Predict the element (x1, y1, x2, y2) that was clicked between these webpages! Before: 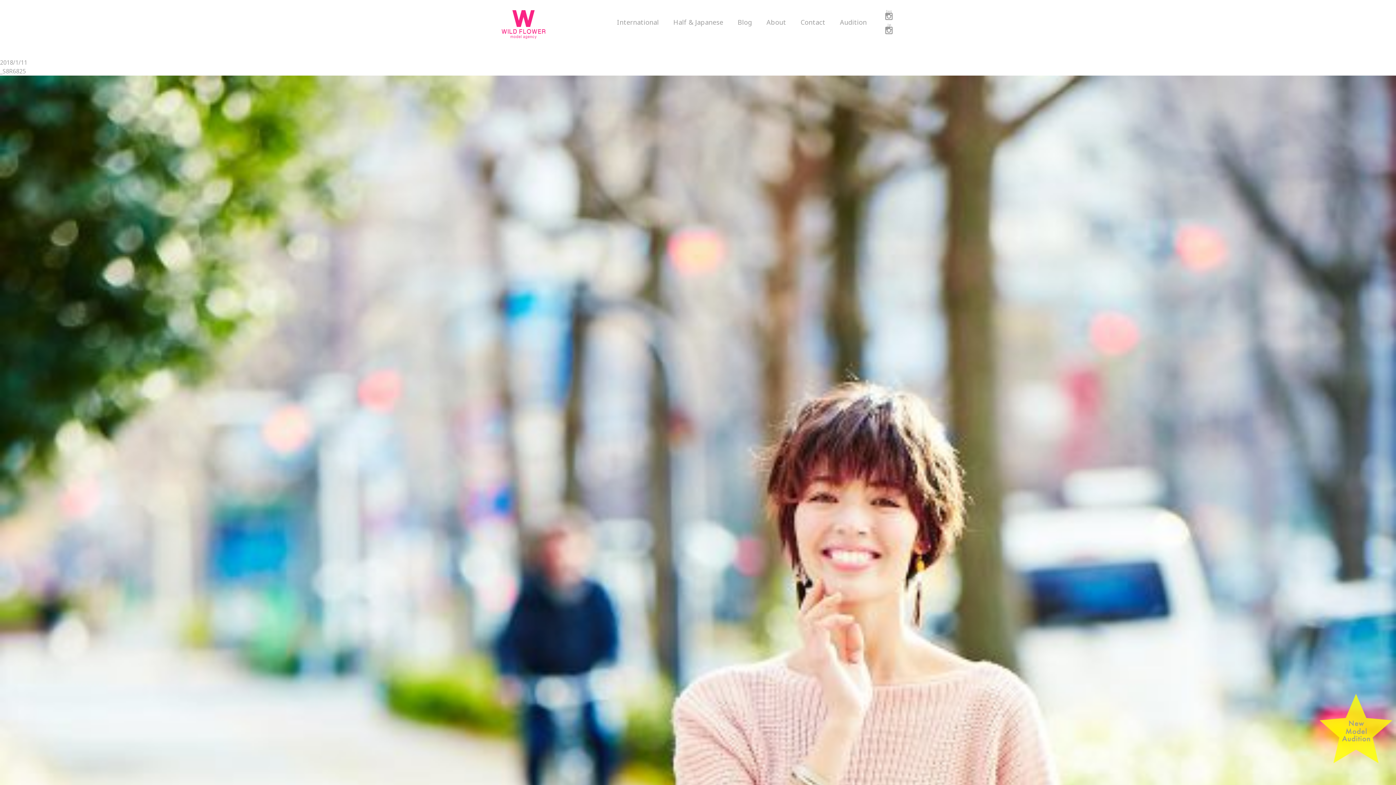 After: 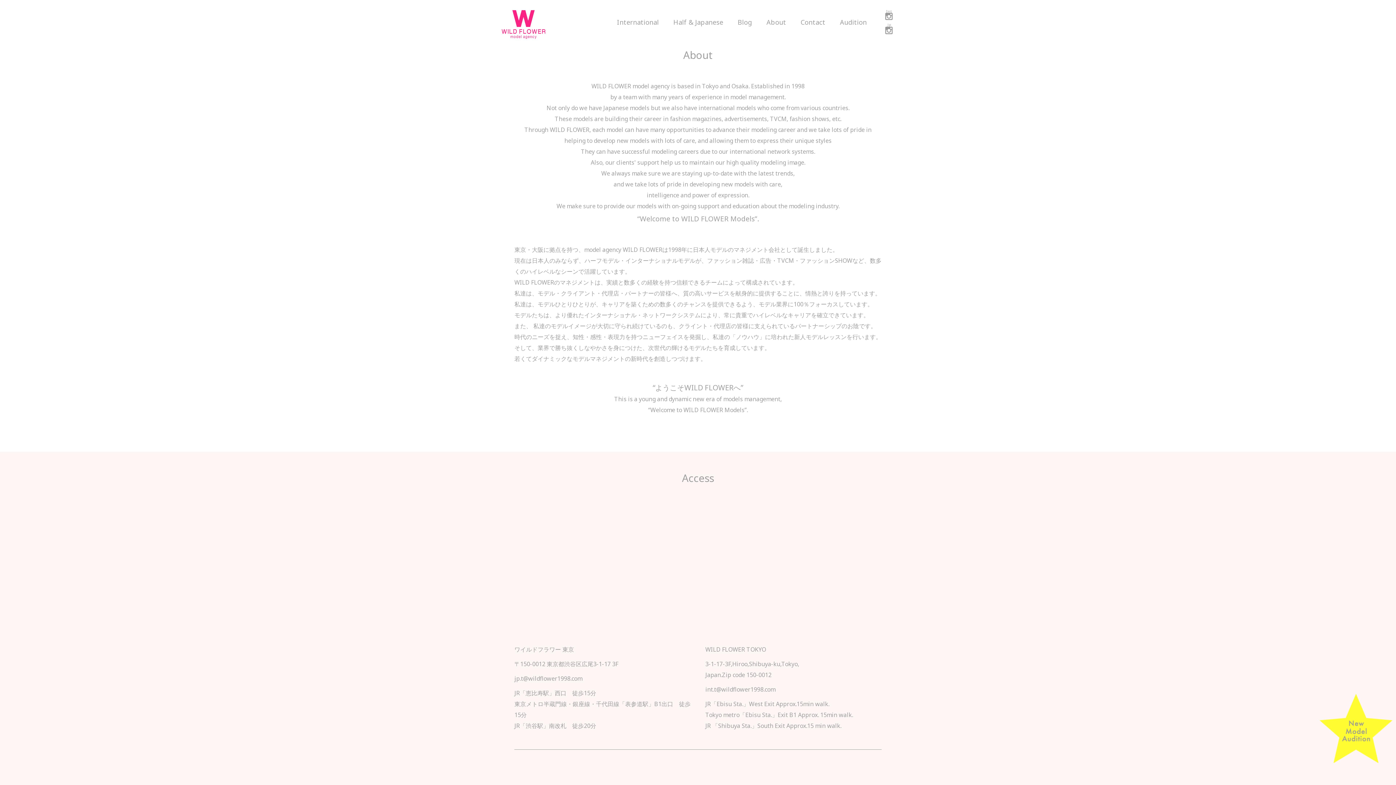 Action: label: About bbox: (766, 17, 786, 27)